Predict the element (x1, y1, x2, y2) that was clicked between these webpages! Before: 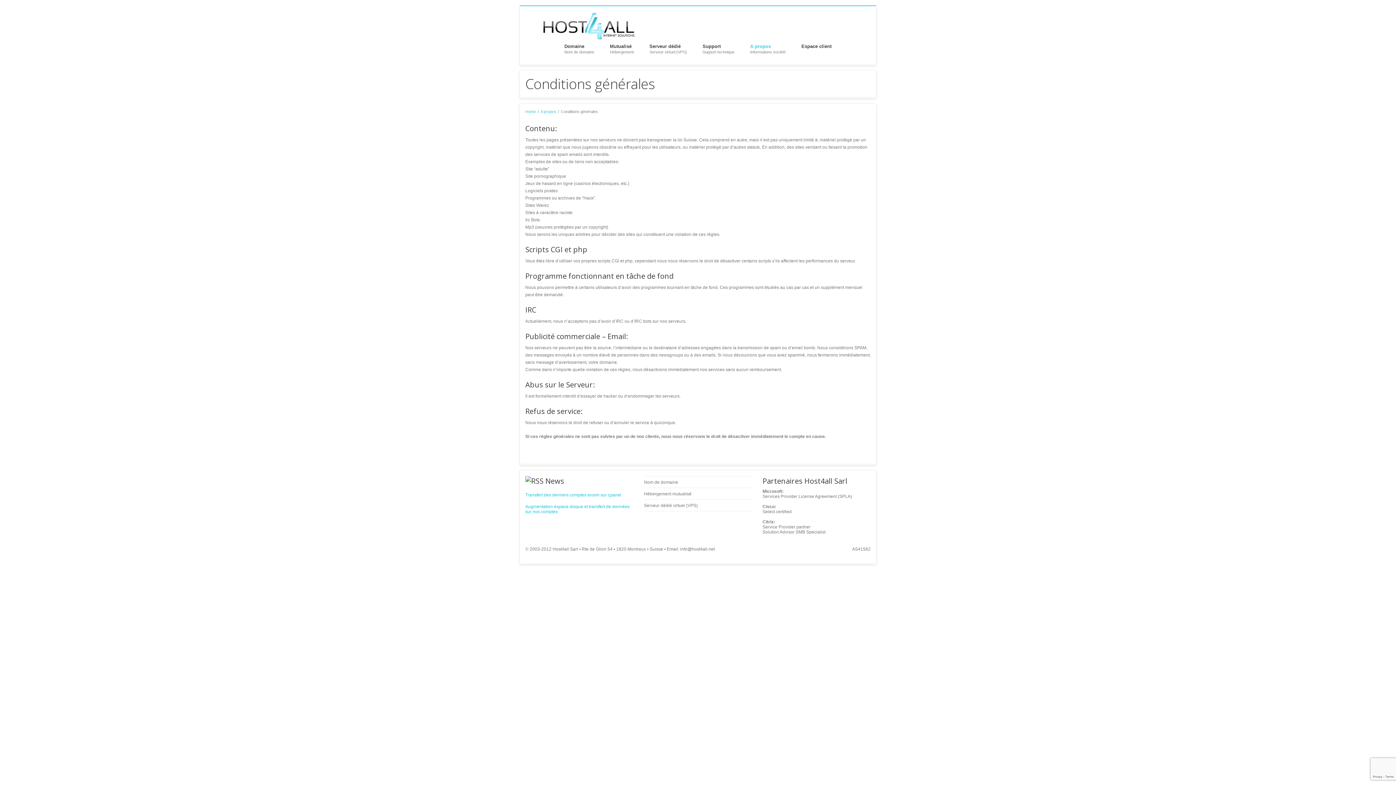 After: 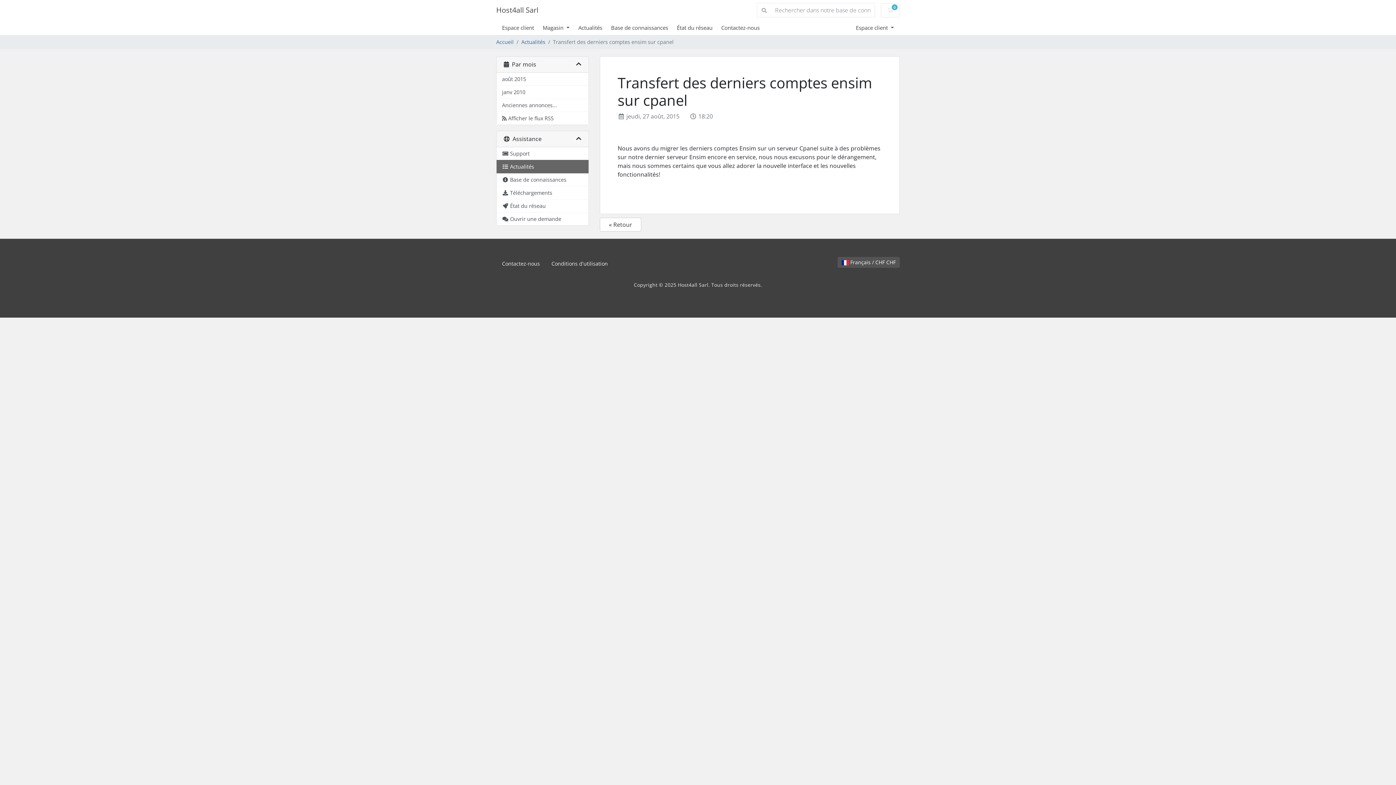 Action: bbox: (525, 492, 621, 497) label: Transfert des derniers comptes ensim sur cpanel